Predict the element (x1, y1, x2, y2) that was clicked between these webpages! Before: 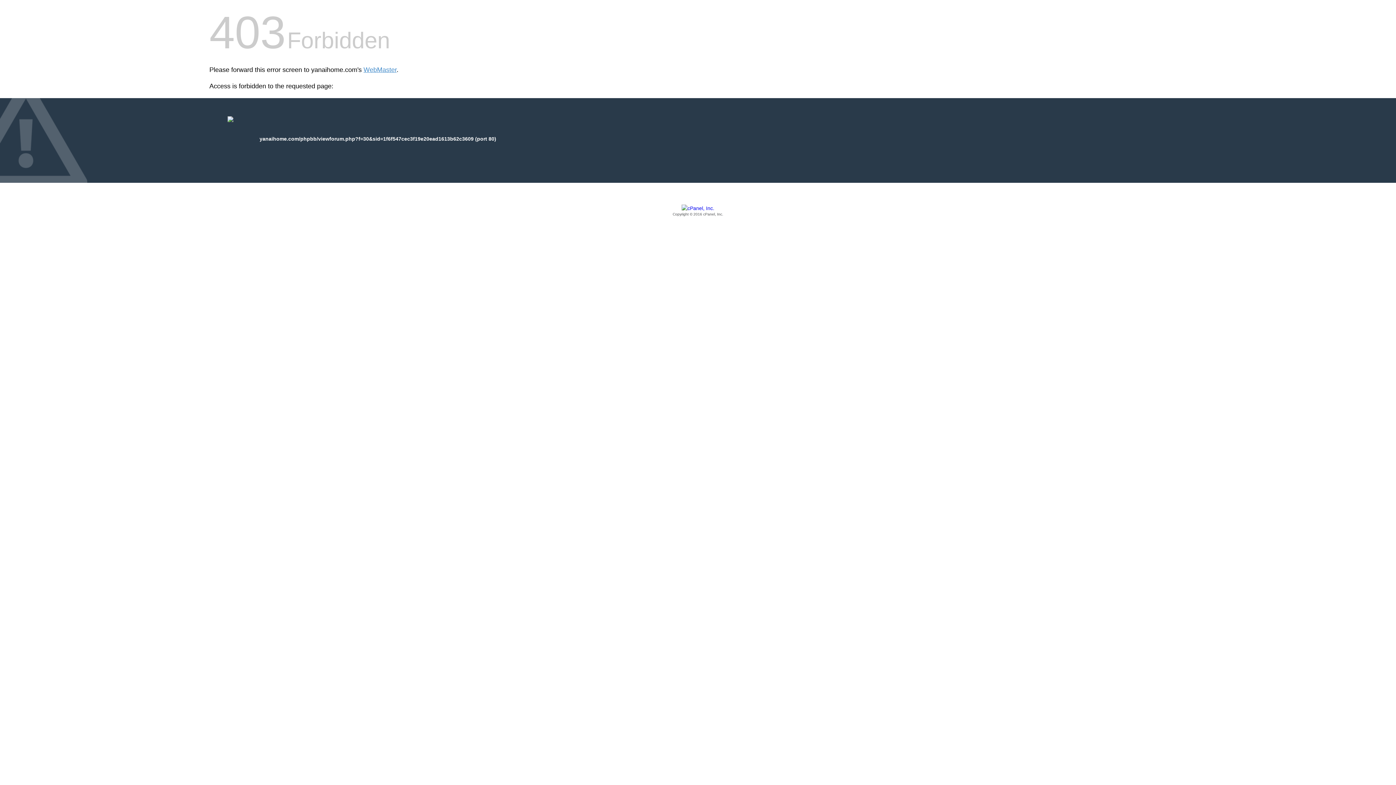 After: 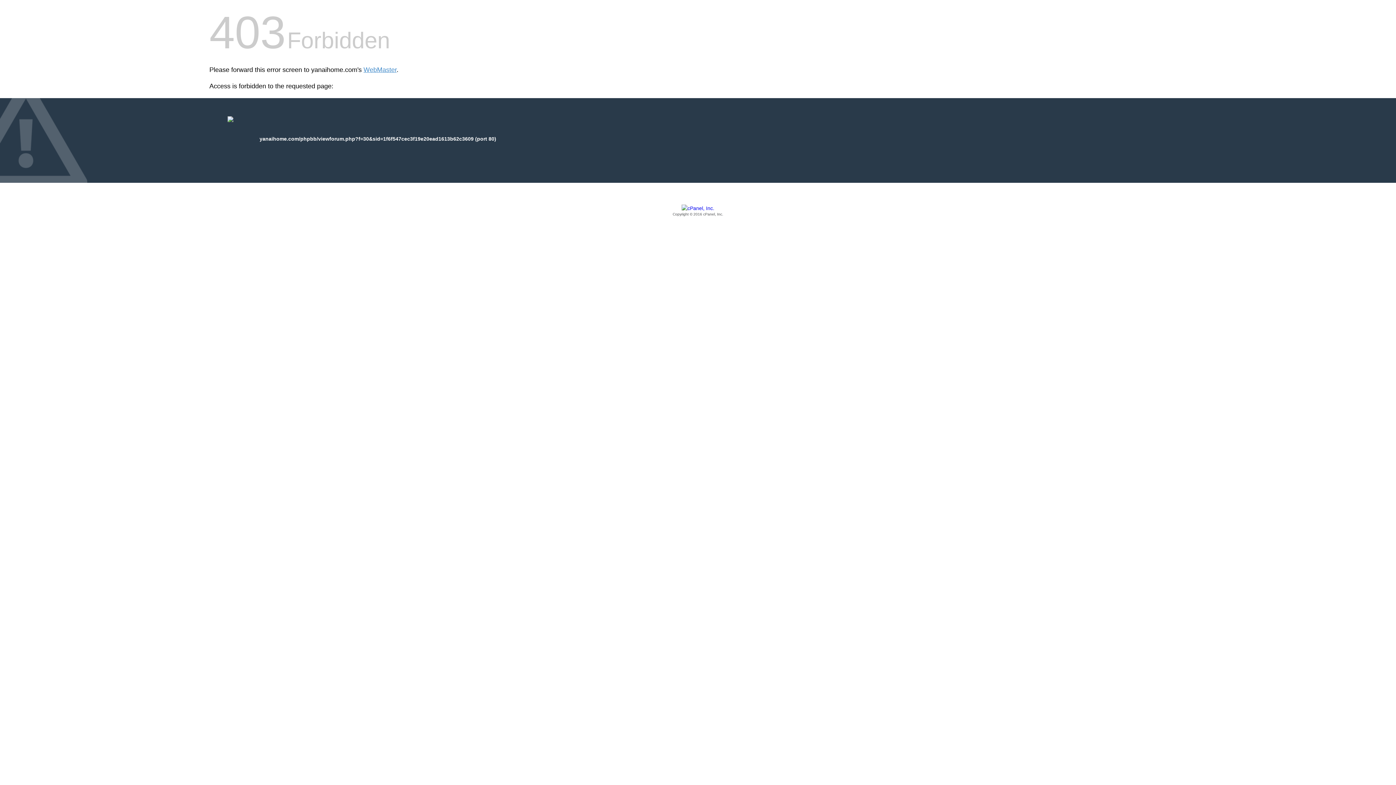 Action: label: Copyright © 2016 cPanel, Inc. bbox: (209, 205, 1186, 217)